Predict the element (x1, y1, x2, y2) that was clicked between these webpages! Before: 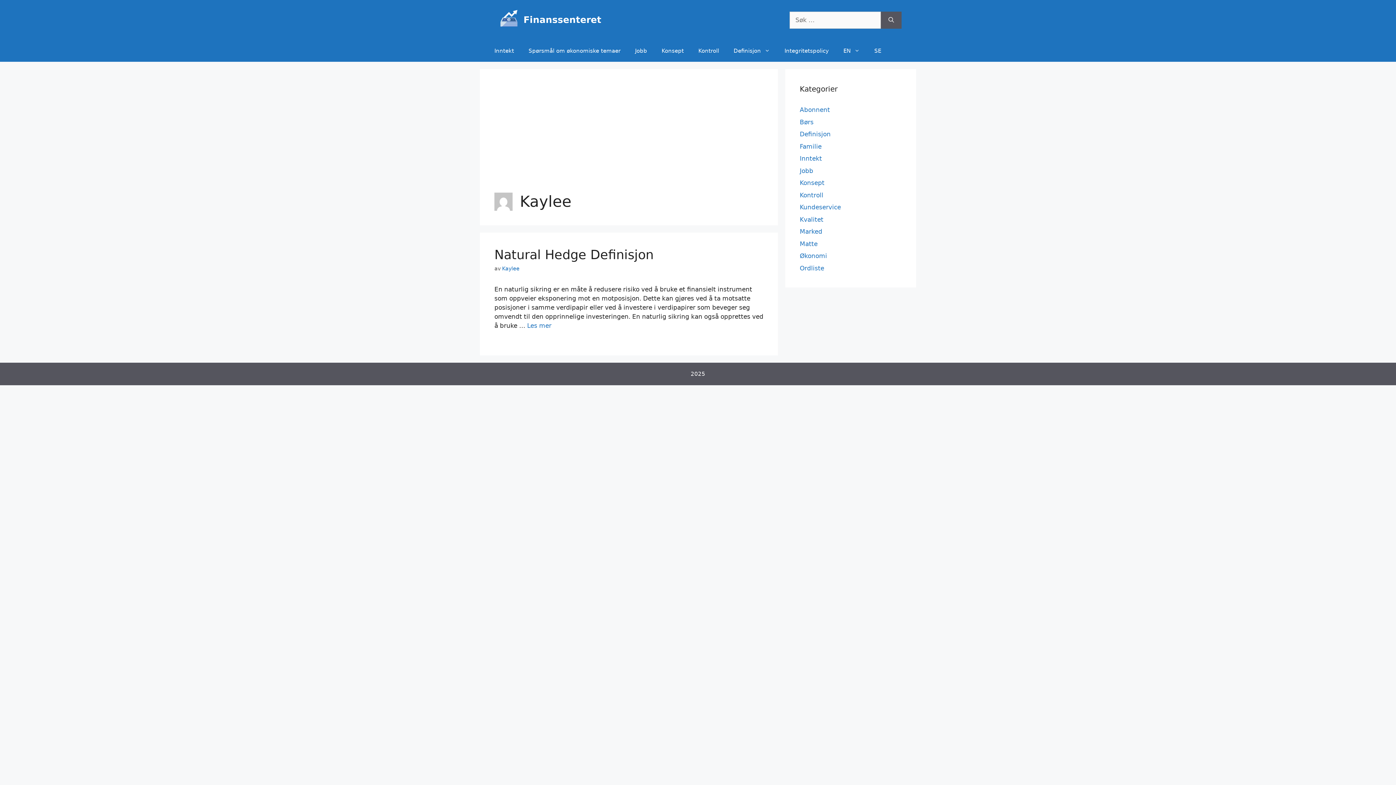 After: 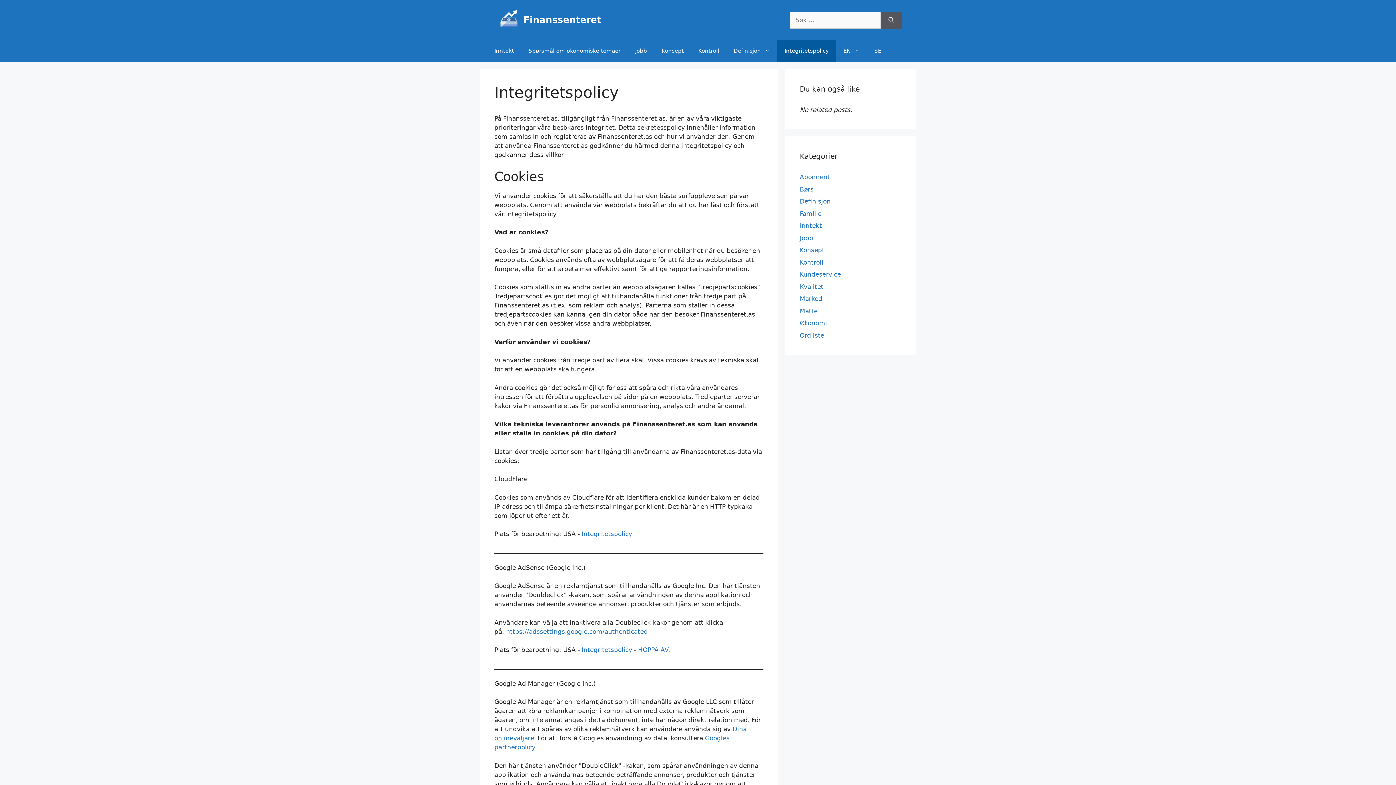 Action: bbox: (777, 40, 836, 61) label: Integritetspolicy